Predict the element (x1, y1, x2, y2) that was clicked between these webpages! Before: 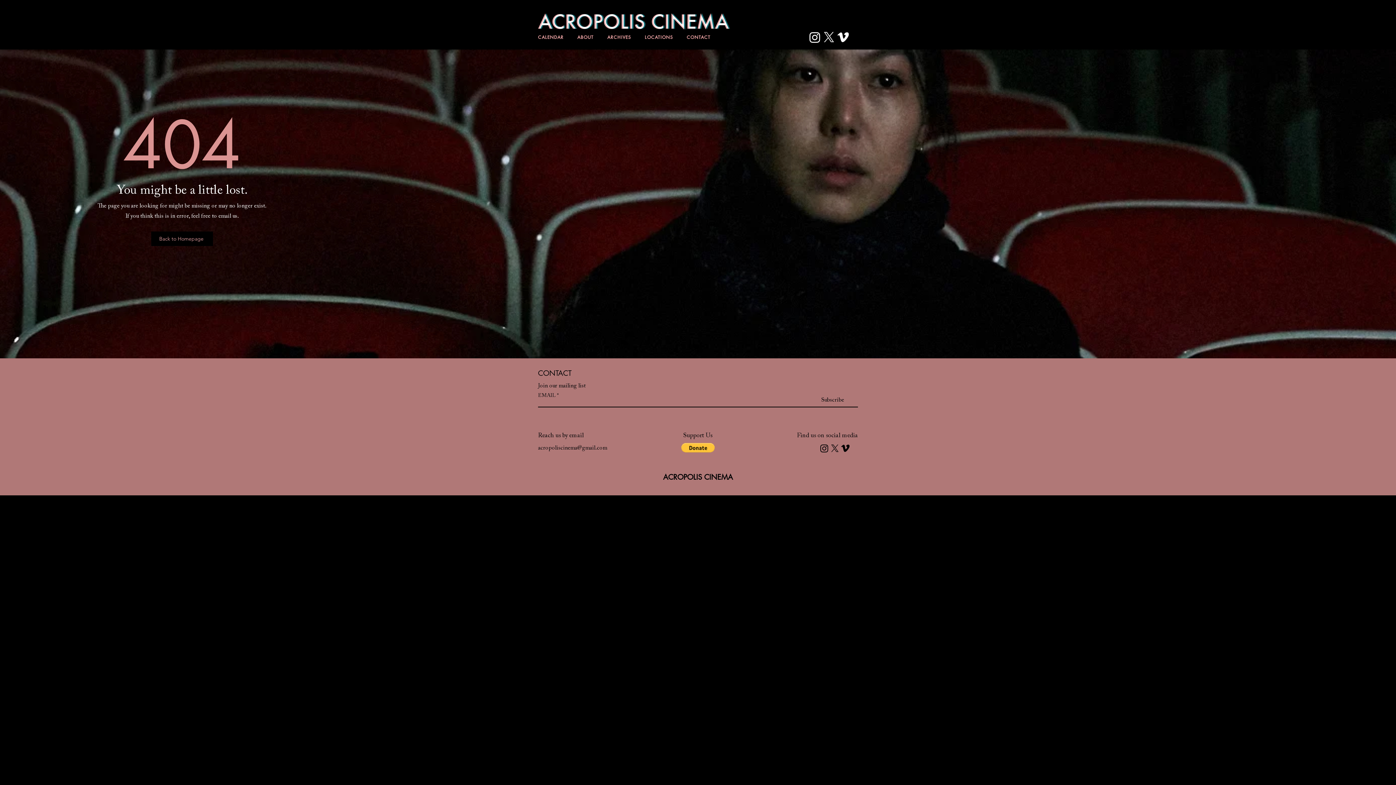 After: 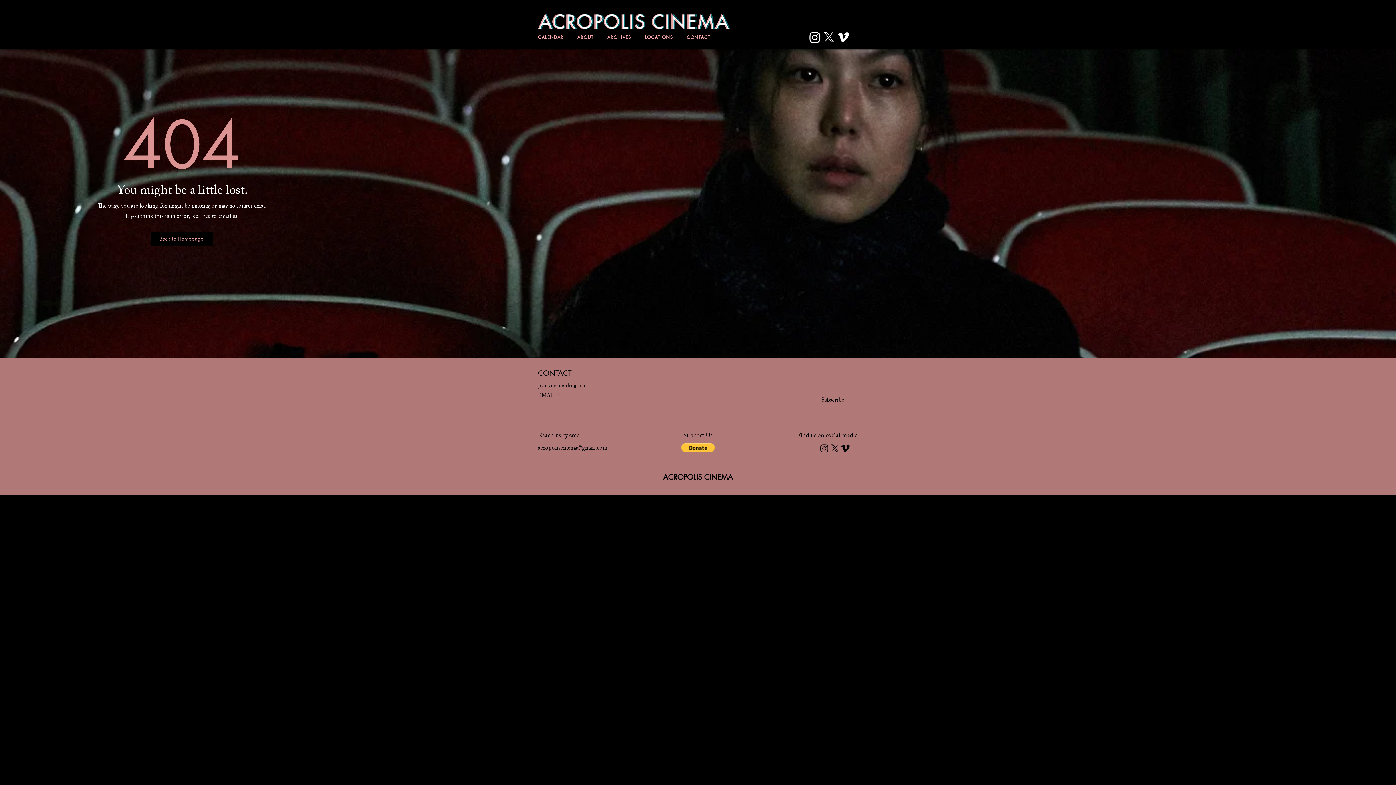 Action: bbox: (822, 30, 836, 44) label: X   